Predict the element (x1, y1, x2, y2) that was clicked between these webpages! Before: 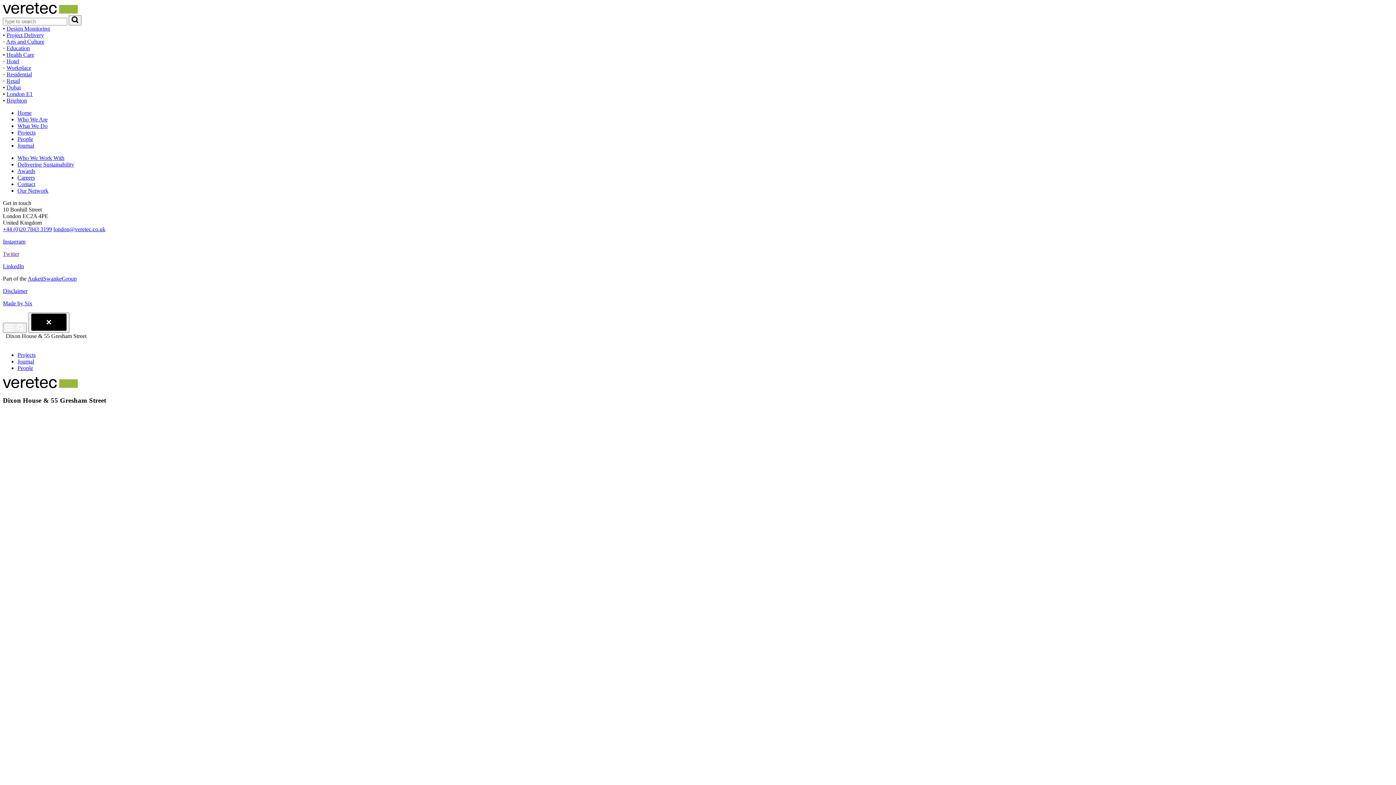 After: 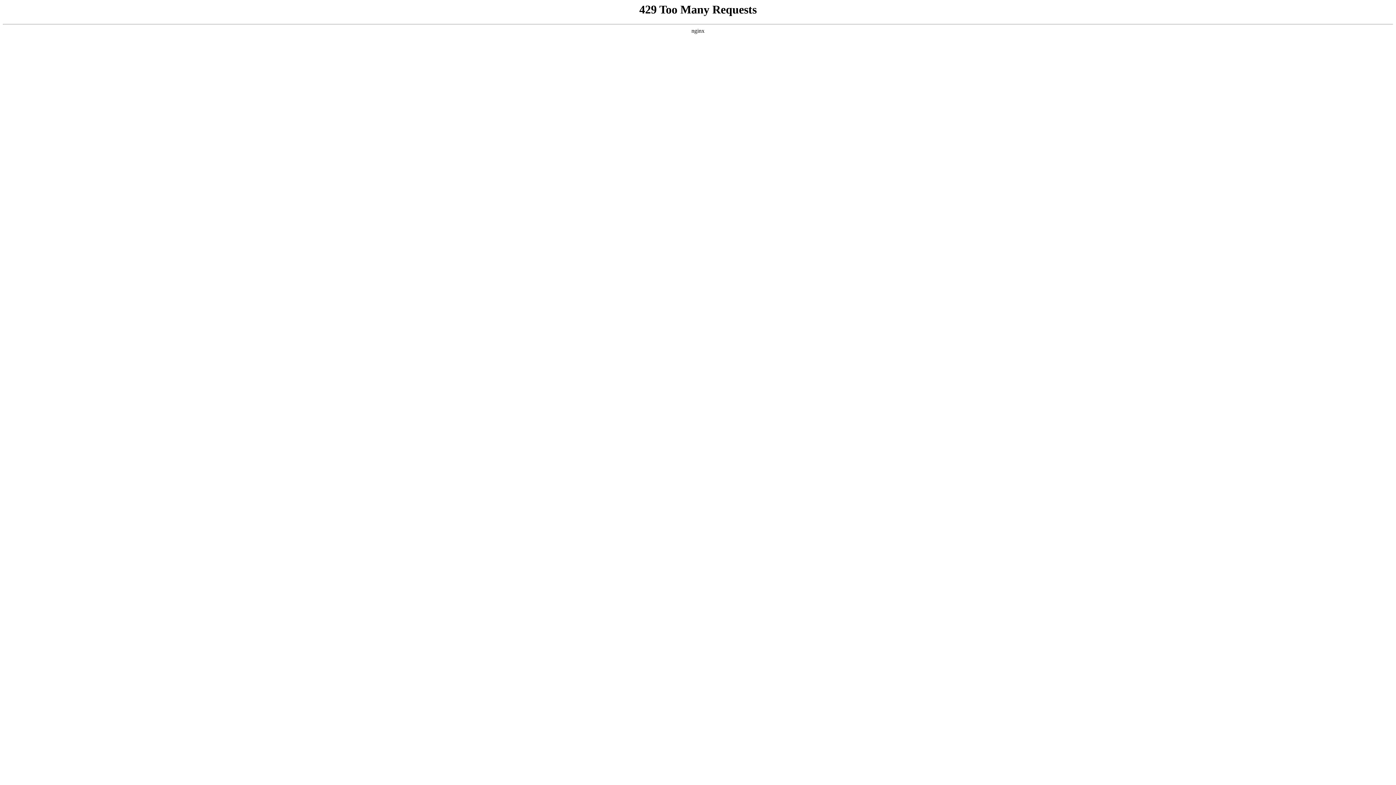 Action: label: Dubai bbox: (6, 84, 20, 90)